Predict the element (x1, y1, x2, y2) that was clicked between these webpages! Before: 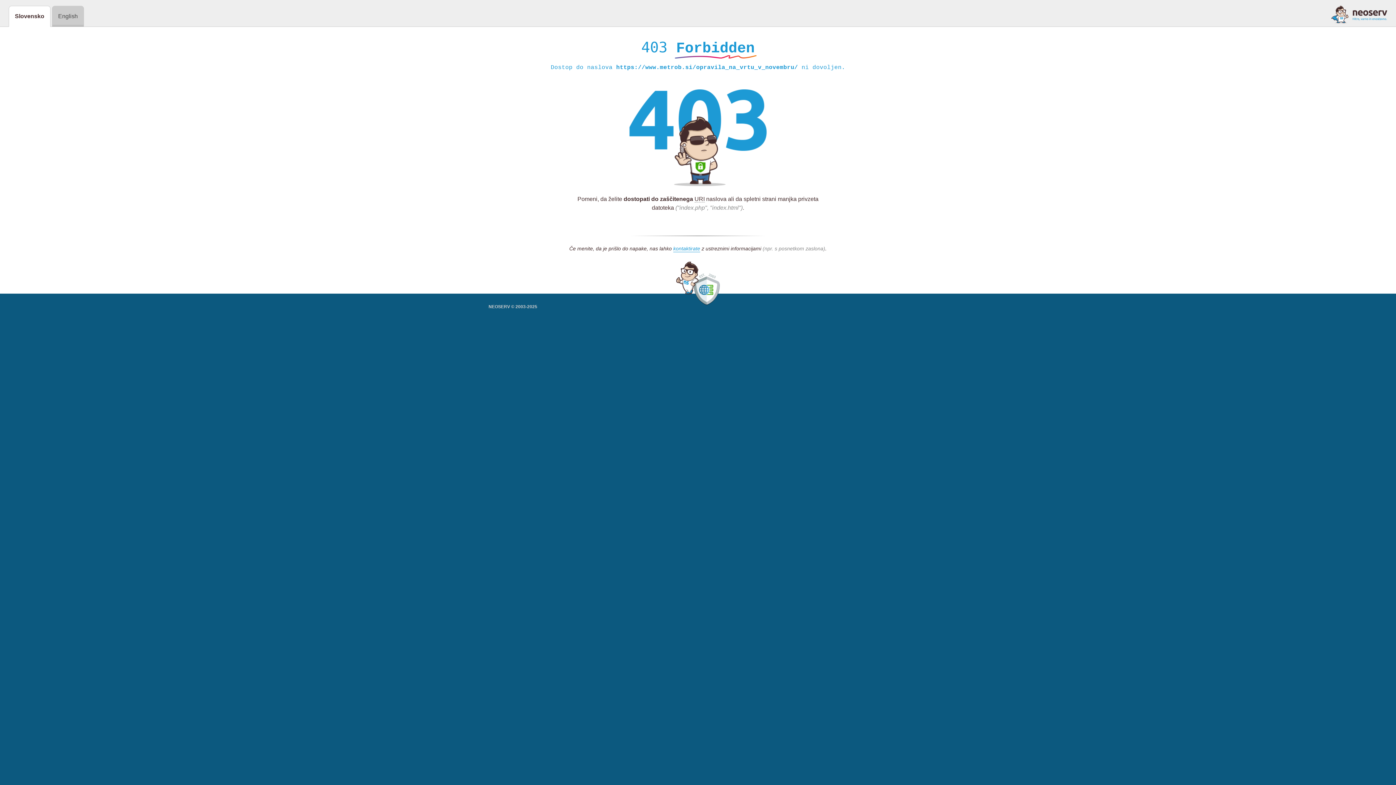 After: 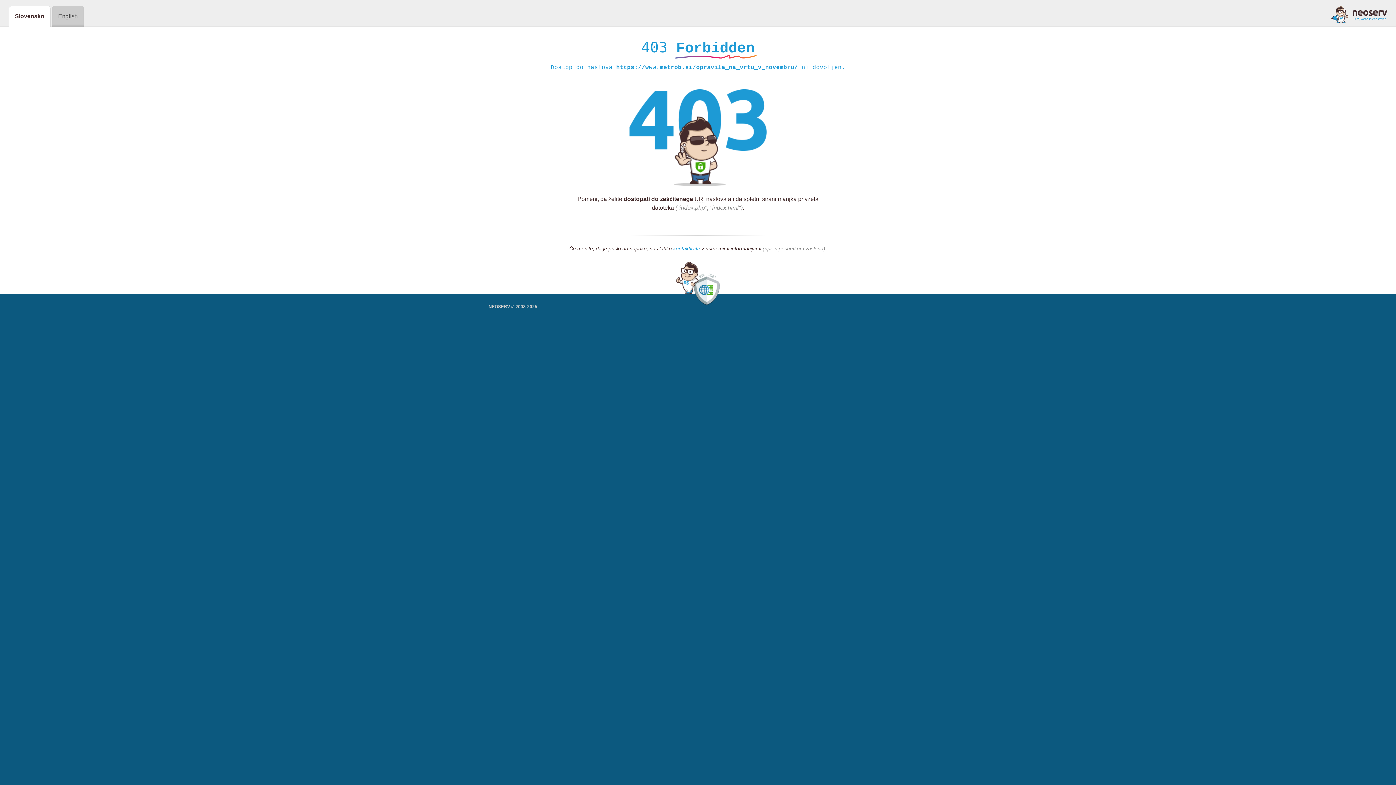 Action: bbox: (673, 245, 700, 252) label: kontaktirate